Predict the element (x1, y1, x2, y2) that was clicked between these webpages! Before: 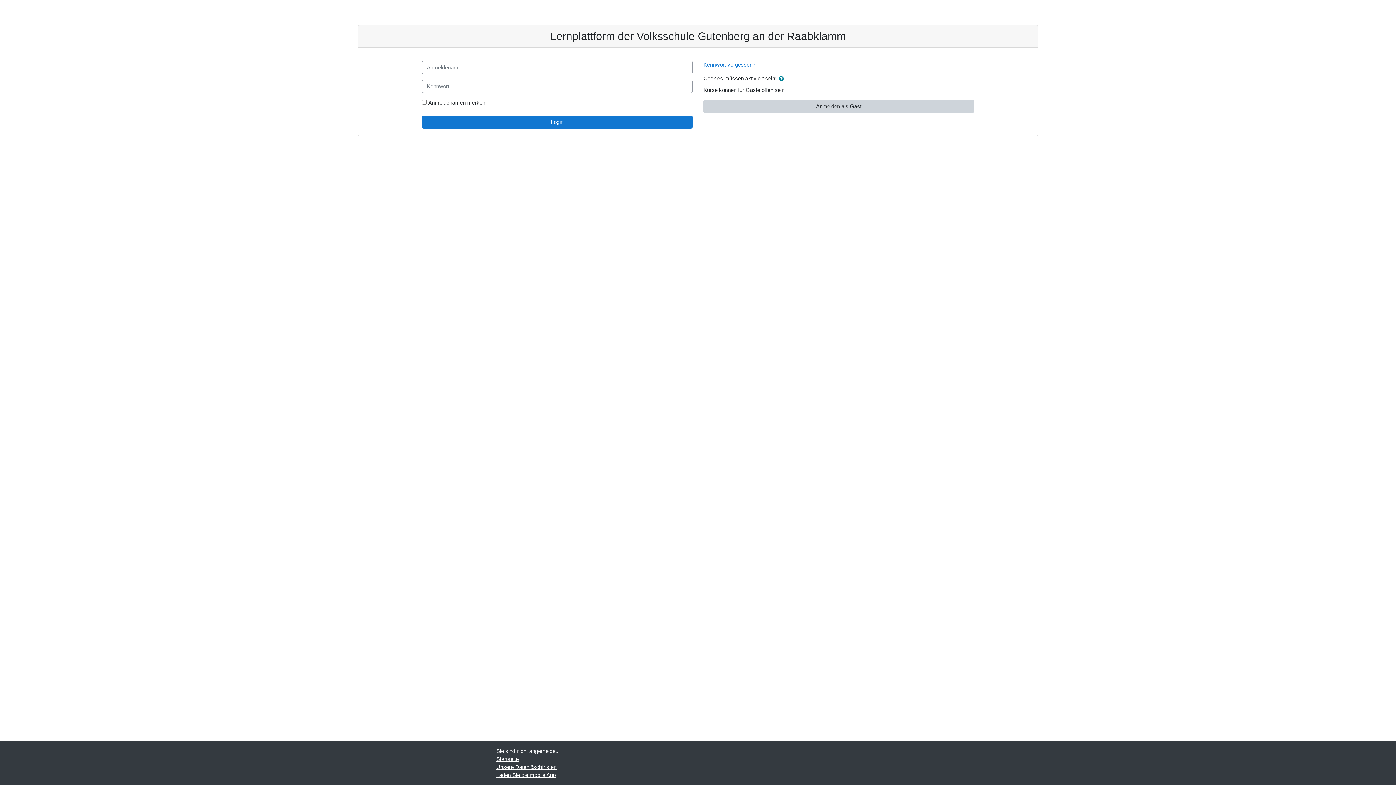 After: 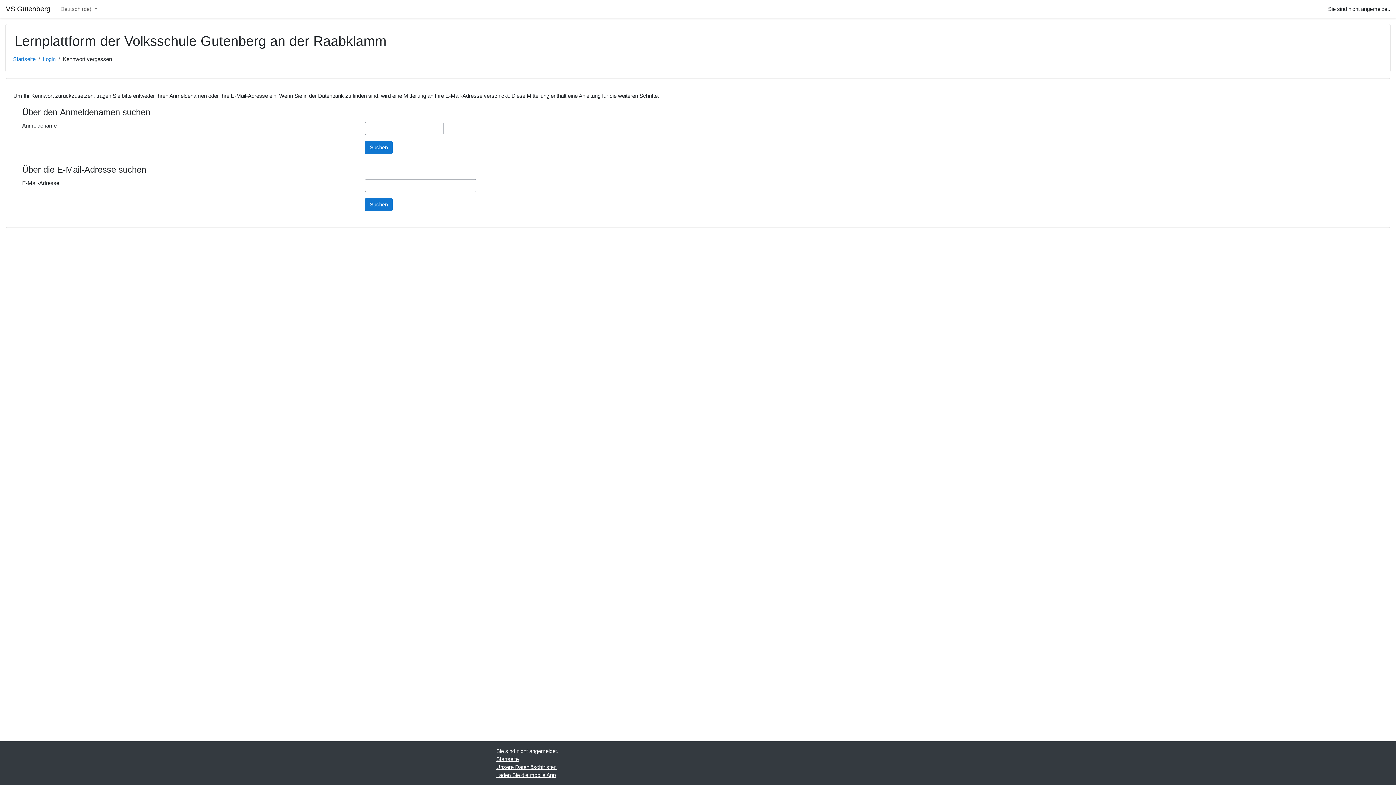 Action: label: Kennwort vergessen? bbox: (703, 61, 755, 67)